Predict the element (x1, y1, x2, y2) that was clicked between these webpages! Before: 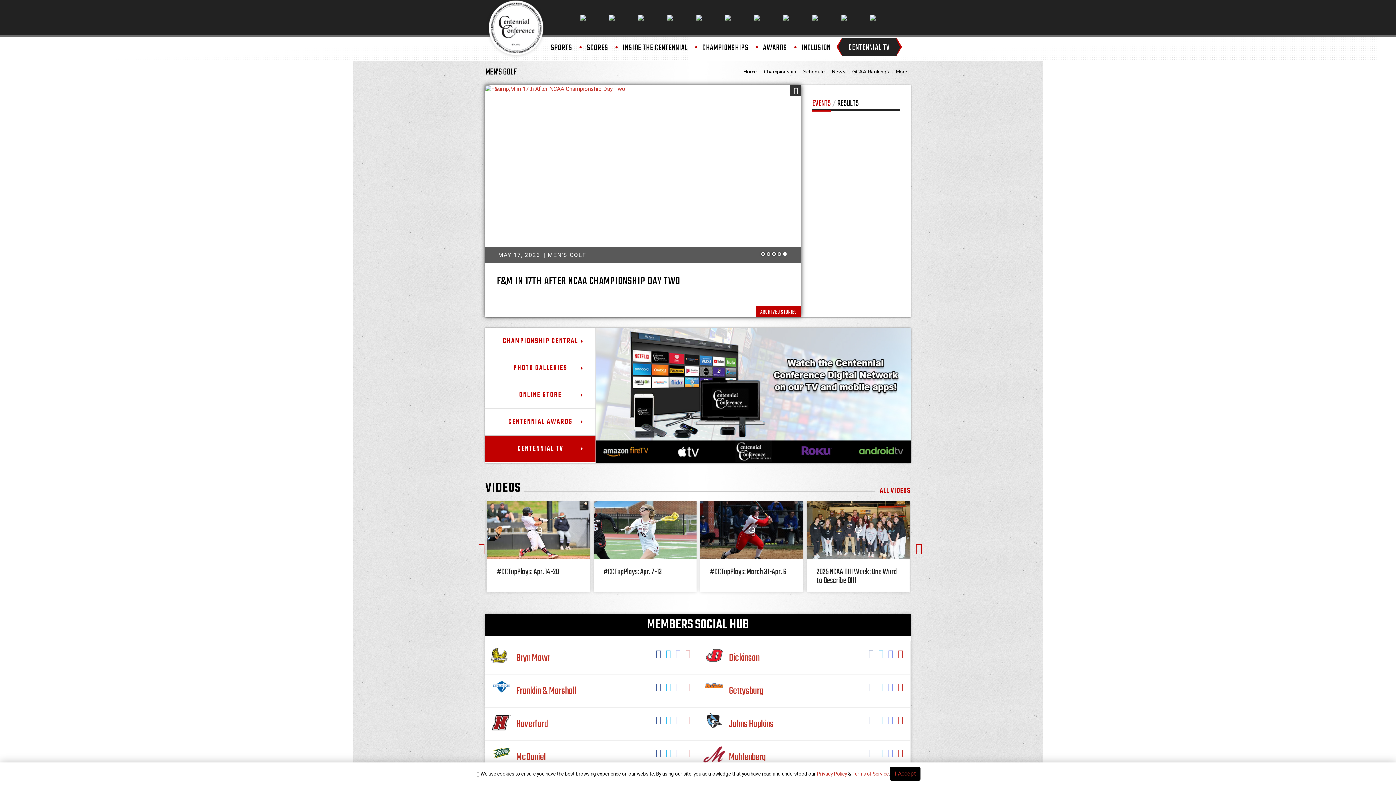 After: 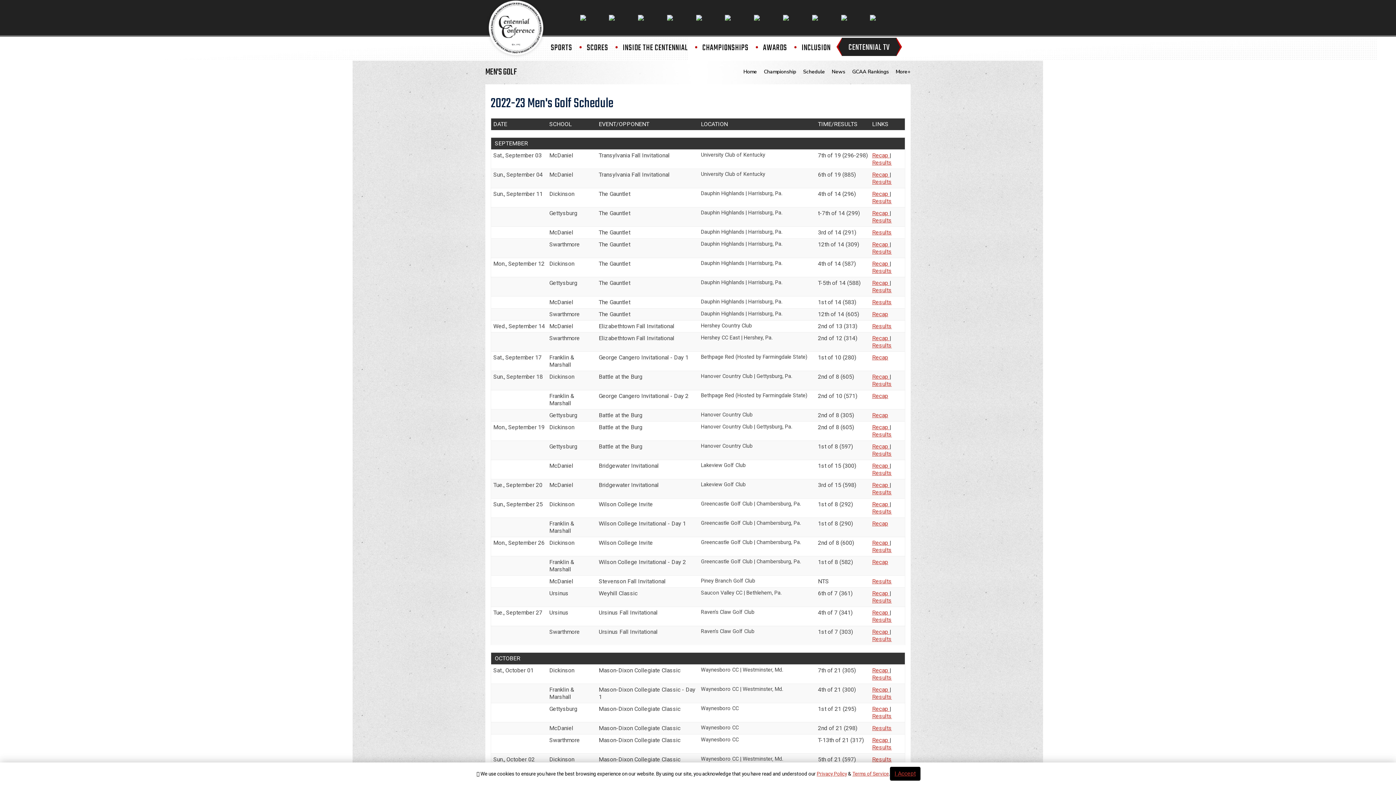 Action: label: Schedule bbox: (803, 68, 825, 75)